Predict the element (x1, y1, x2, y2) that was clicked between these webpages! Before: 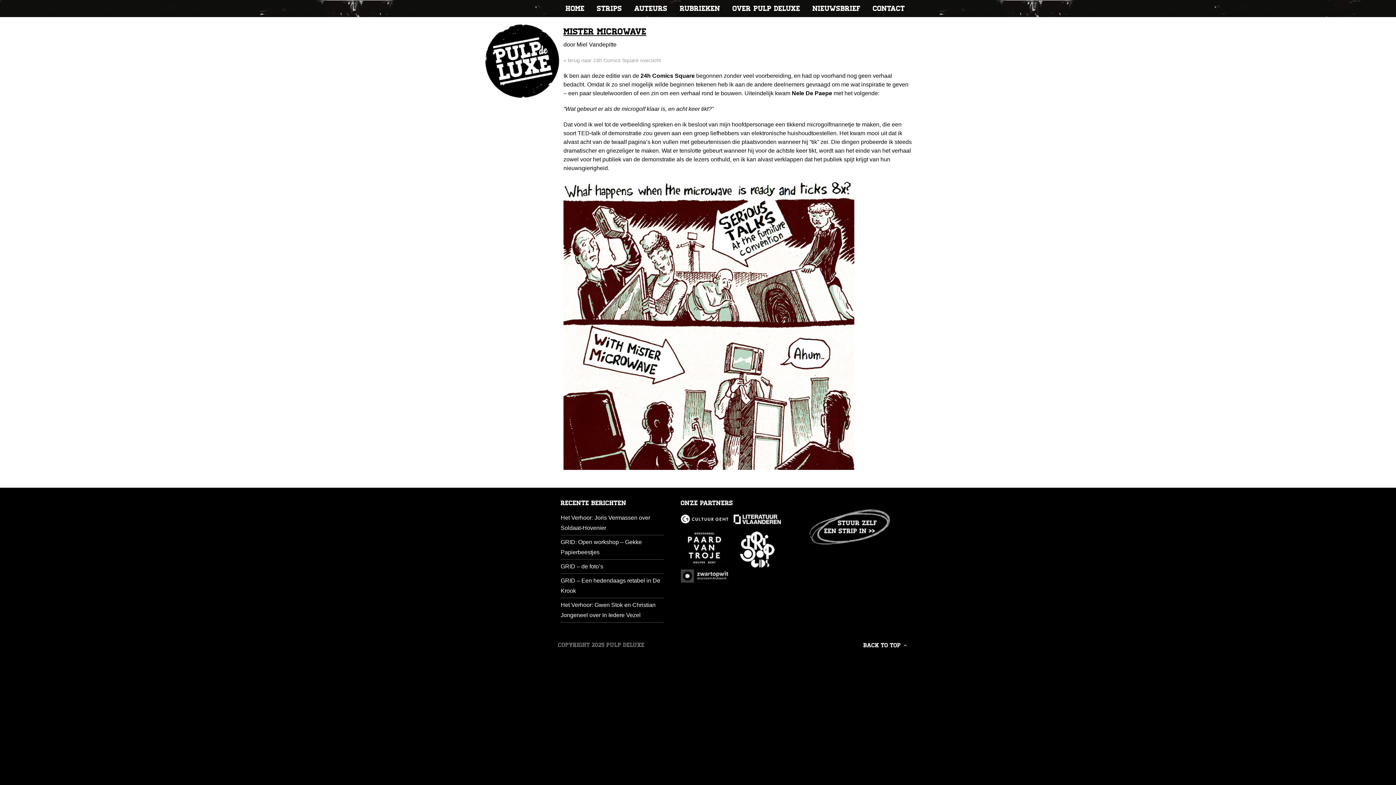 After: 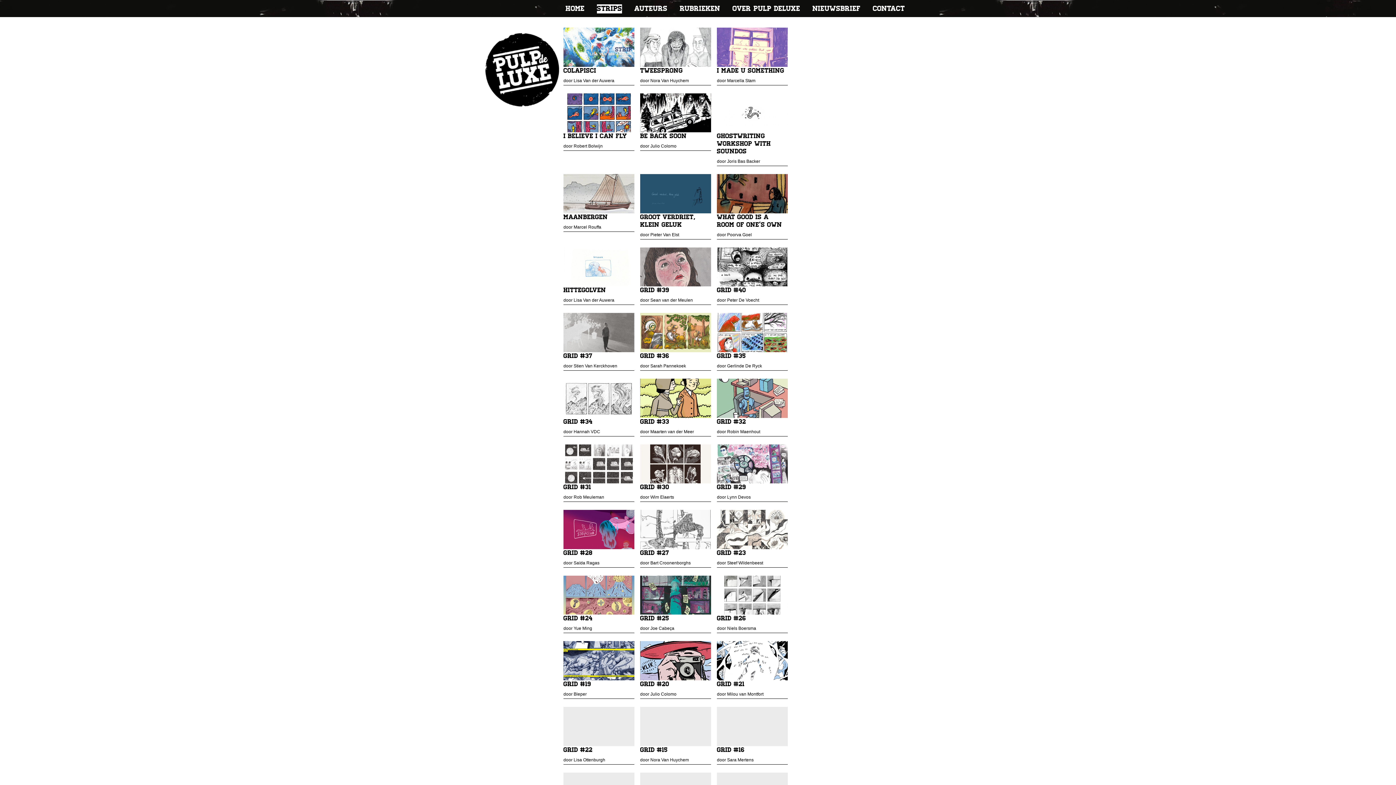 Action: bbox: (597, 4, 622, 13) label: STRIPS